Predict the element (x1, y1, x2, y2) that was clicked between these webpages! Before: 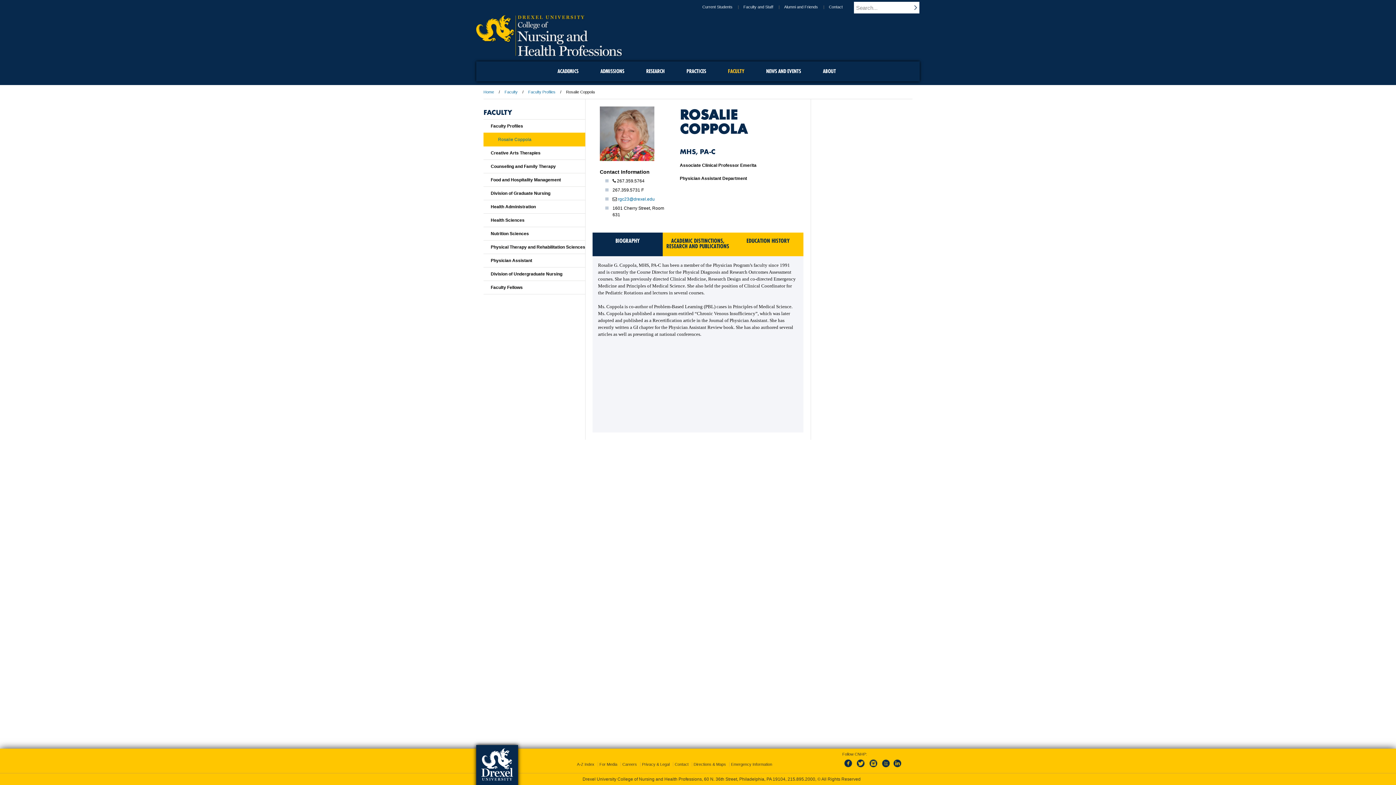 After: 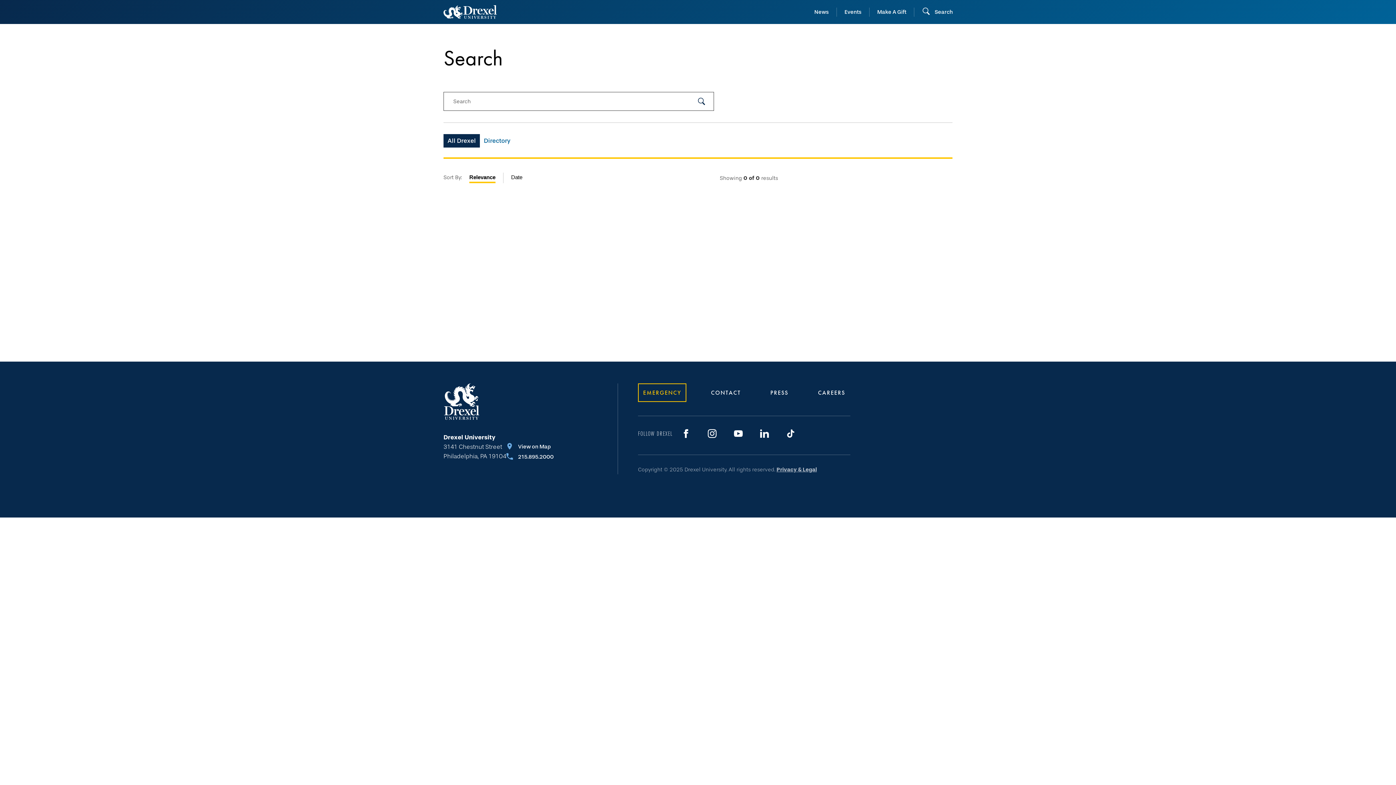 Action: bbox: (575, 762, 596, 766) label: A-Z Index